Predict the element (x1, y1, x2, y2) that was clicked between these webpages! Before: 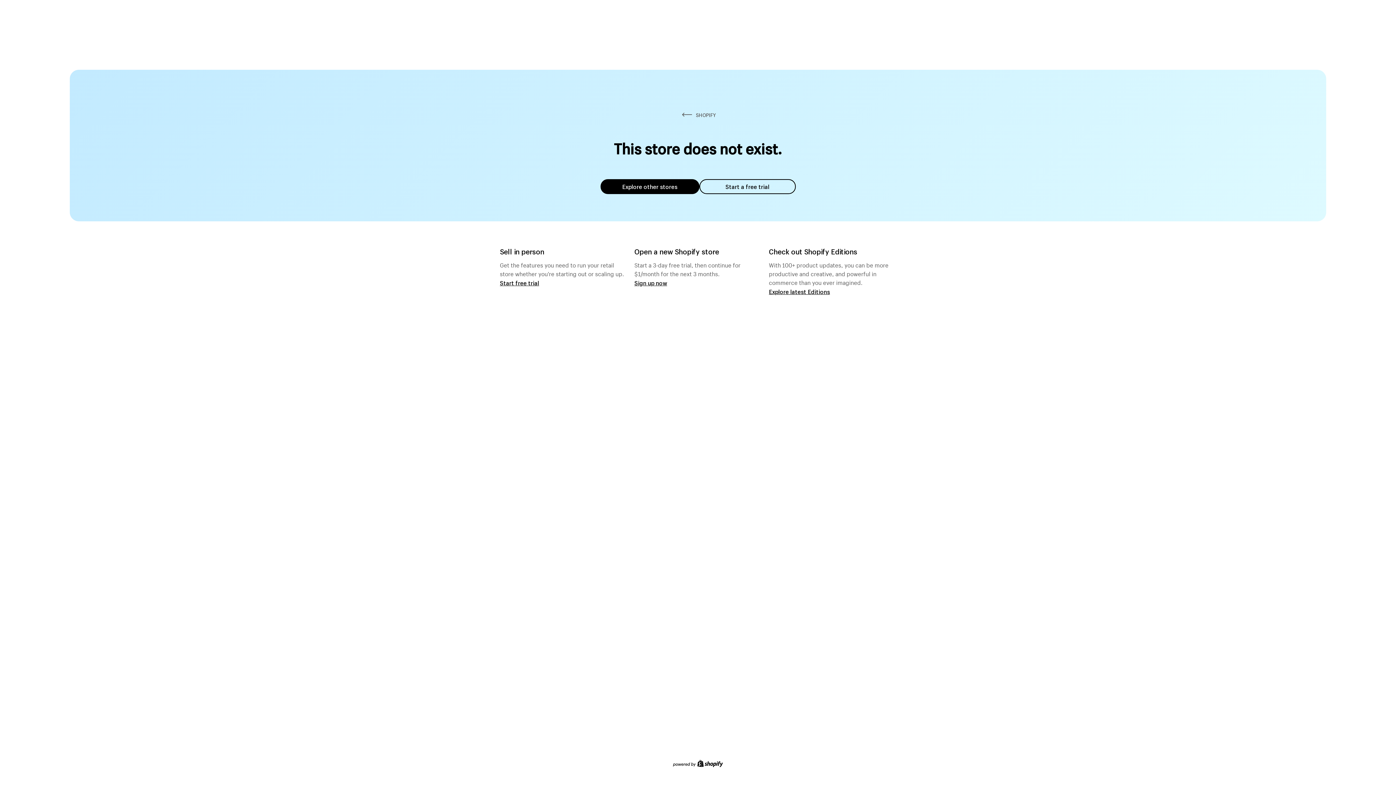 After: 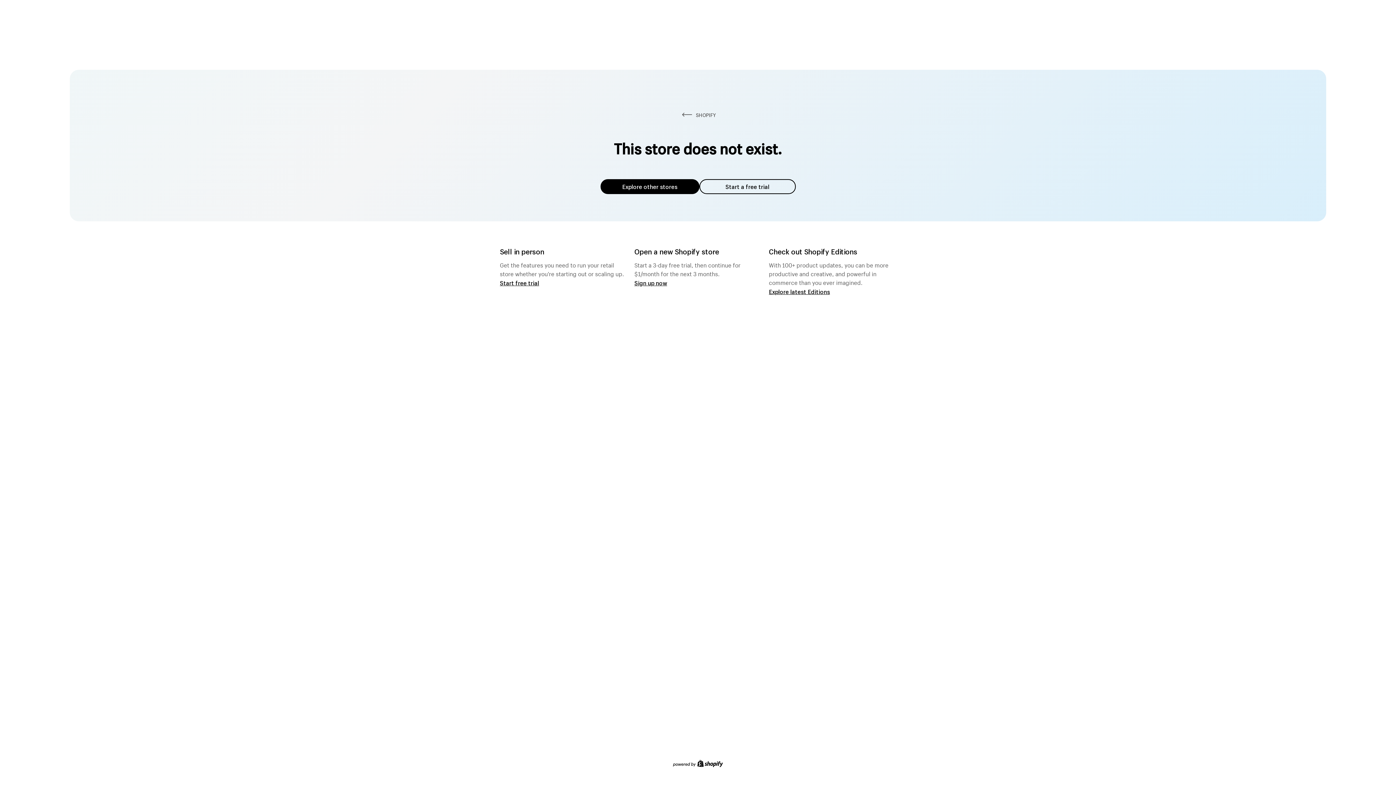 Action: label: Explore other stores bbox: (600, 179, 699, 194)